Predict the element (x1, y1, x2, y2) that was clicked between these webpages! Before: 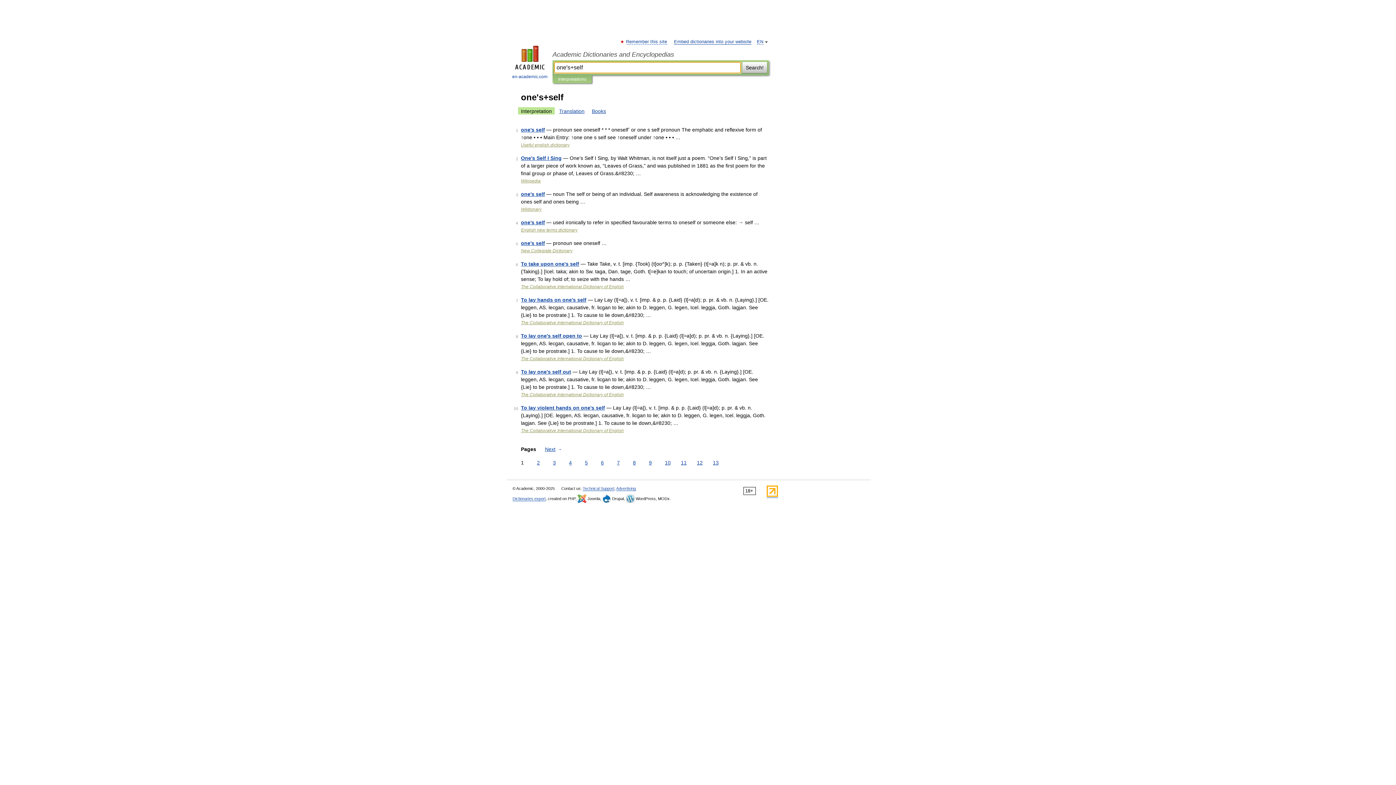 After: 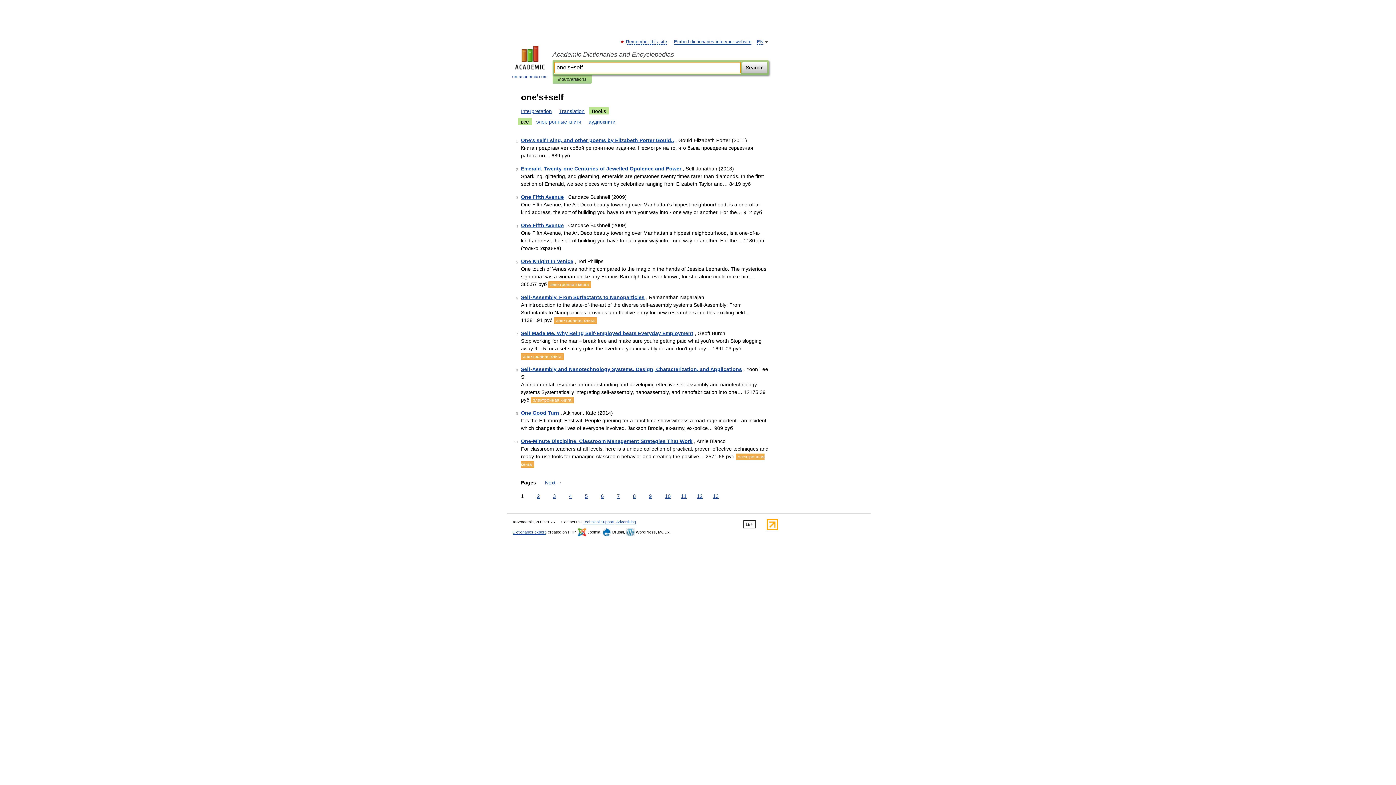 Action: label: Books bbox: (589, 107, 609, 114)